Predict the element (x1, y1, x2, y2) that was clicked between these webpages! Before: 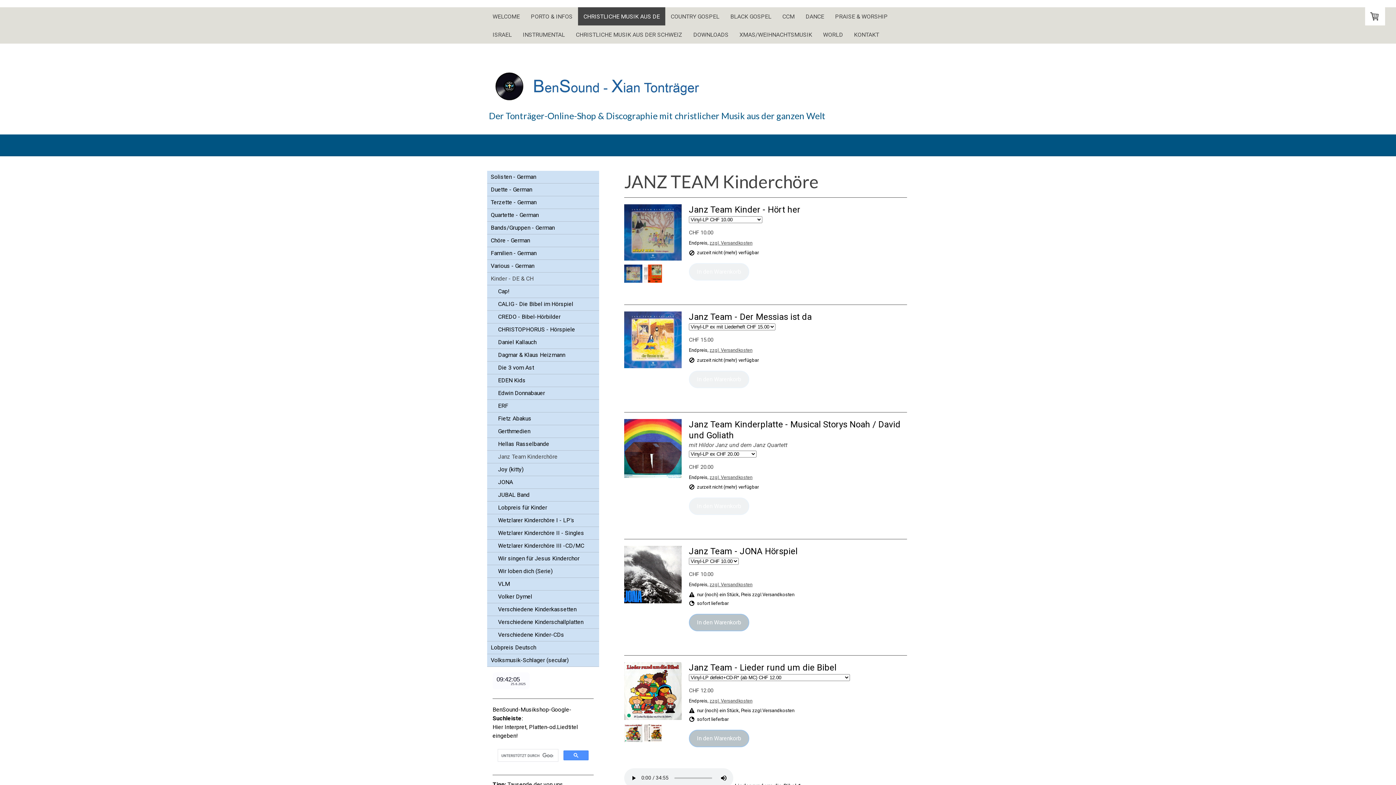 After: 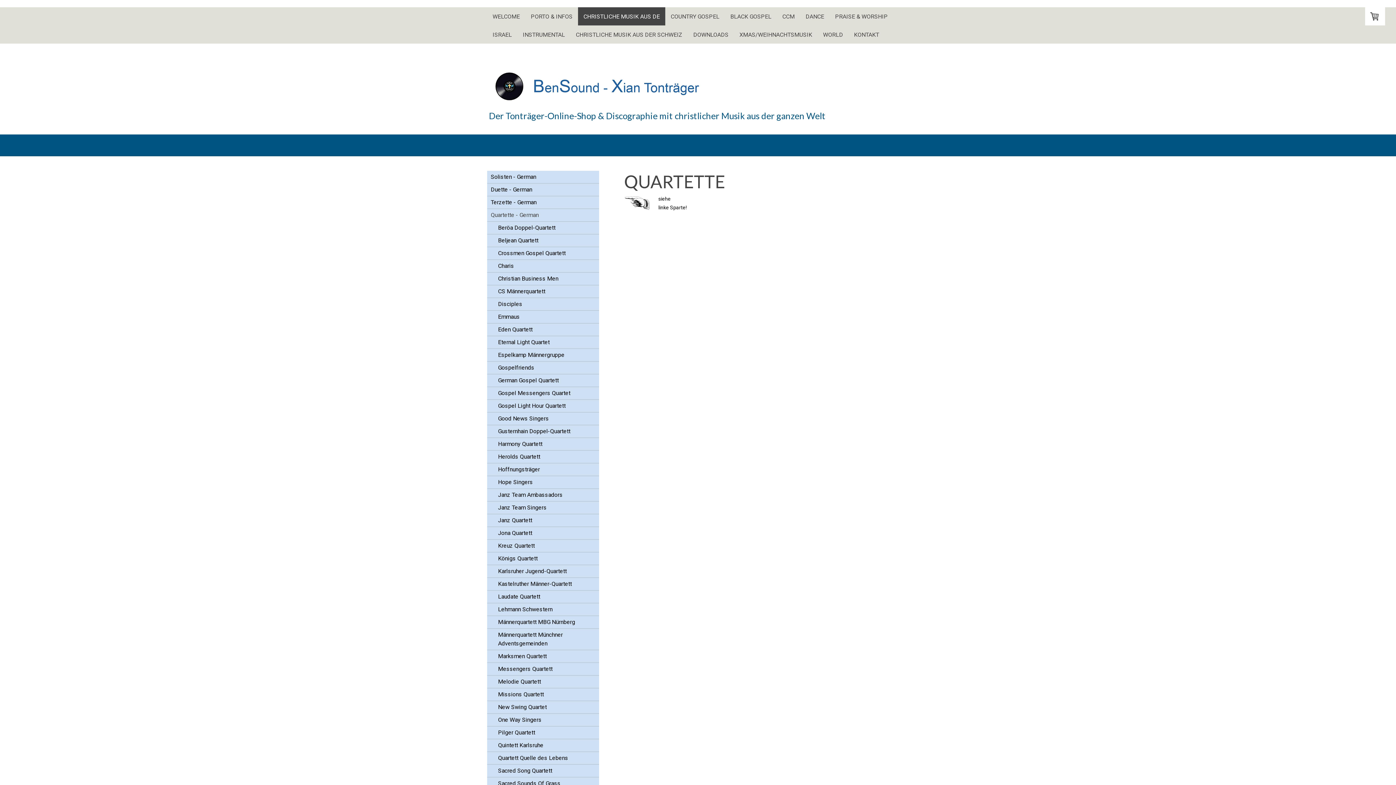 Action: label: Quartette - German bbox: (487, 209, 599, 221)